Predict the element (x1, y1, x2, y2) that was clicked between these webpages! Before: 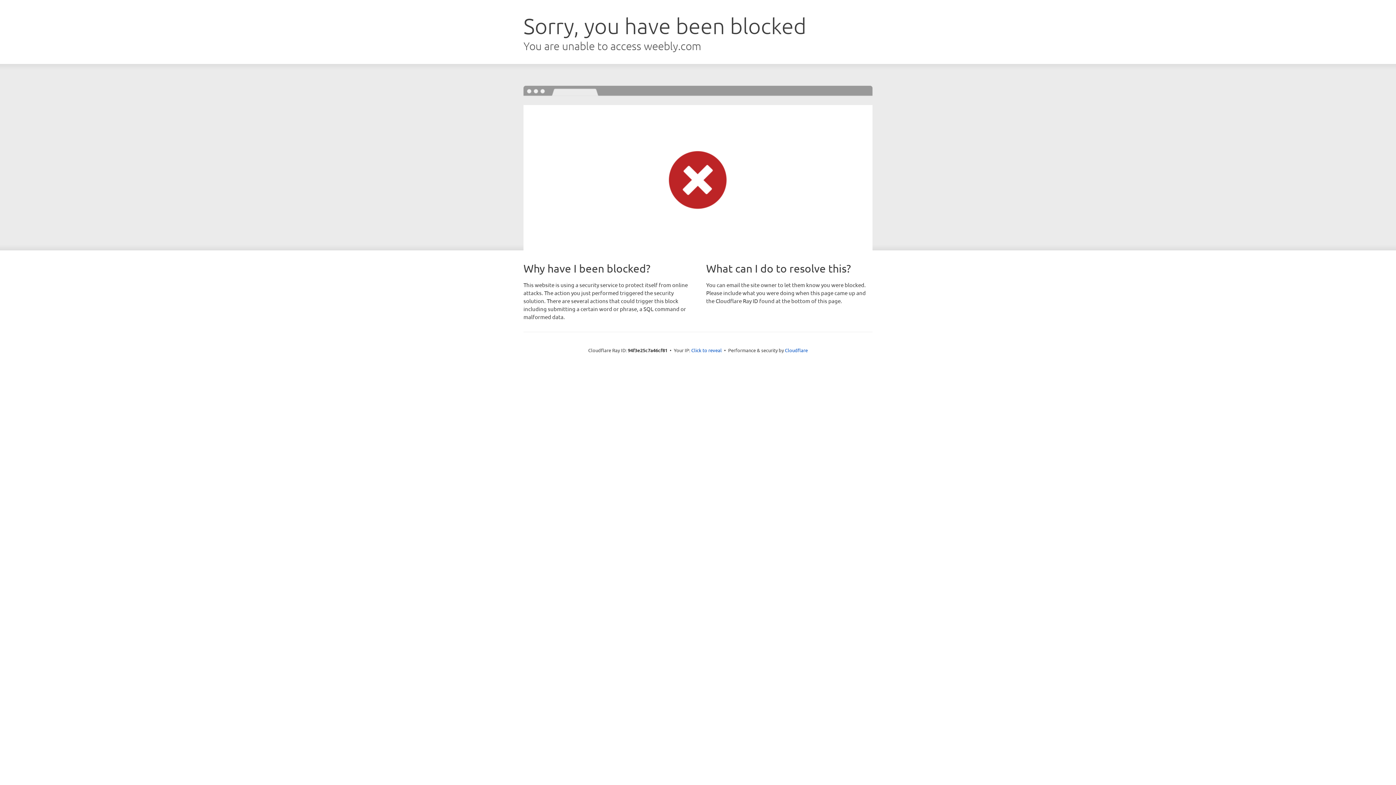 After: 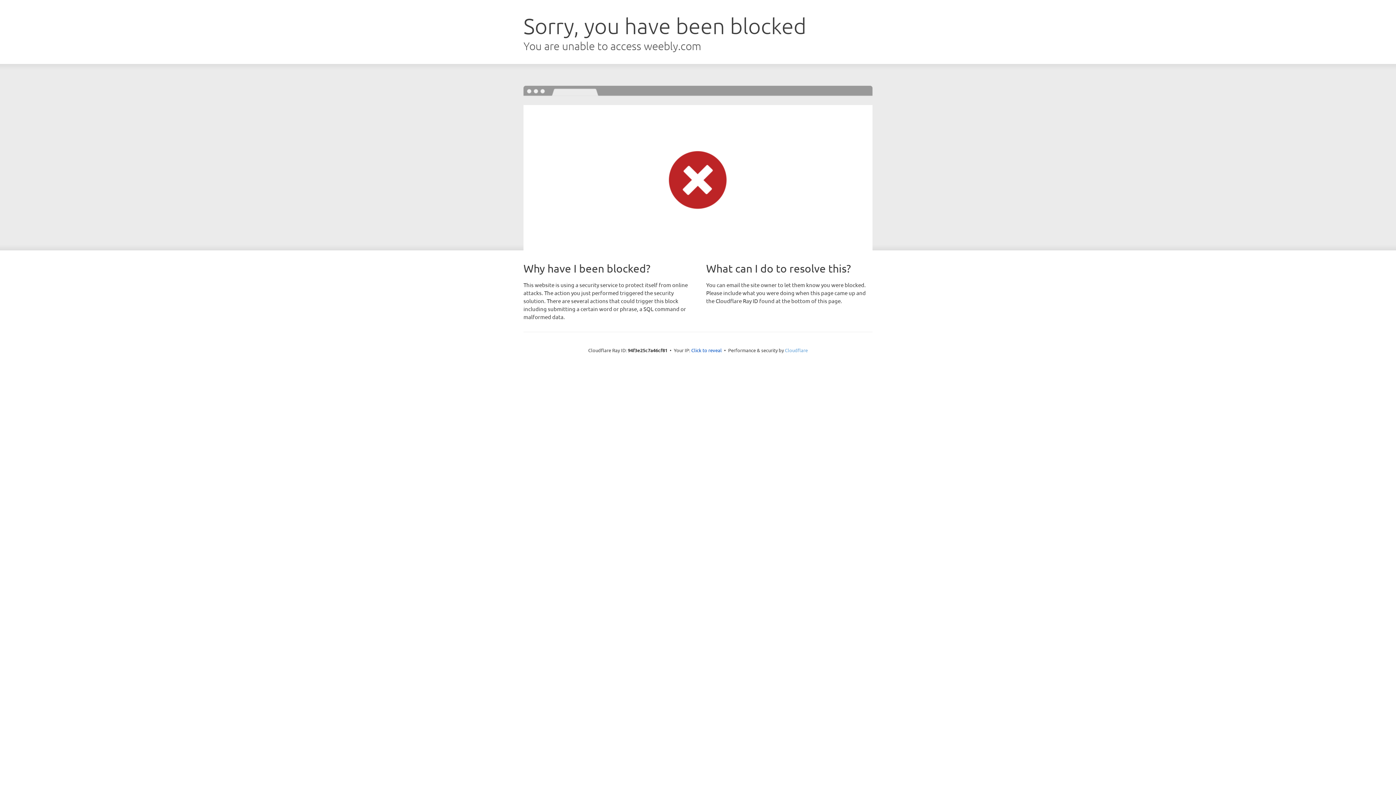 Action: label: Cloudflare bbox: (785, 347, 808, 353)